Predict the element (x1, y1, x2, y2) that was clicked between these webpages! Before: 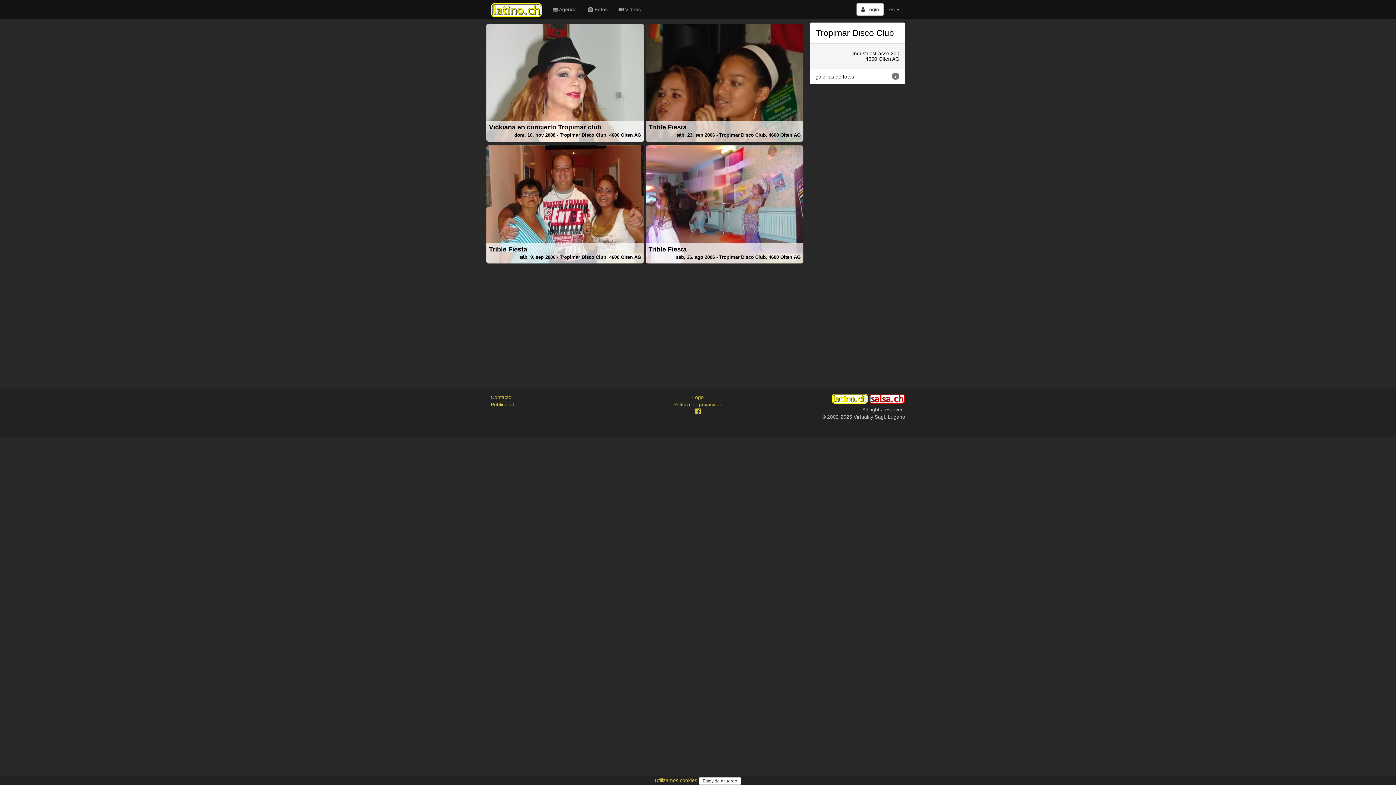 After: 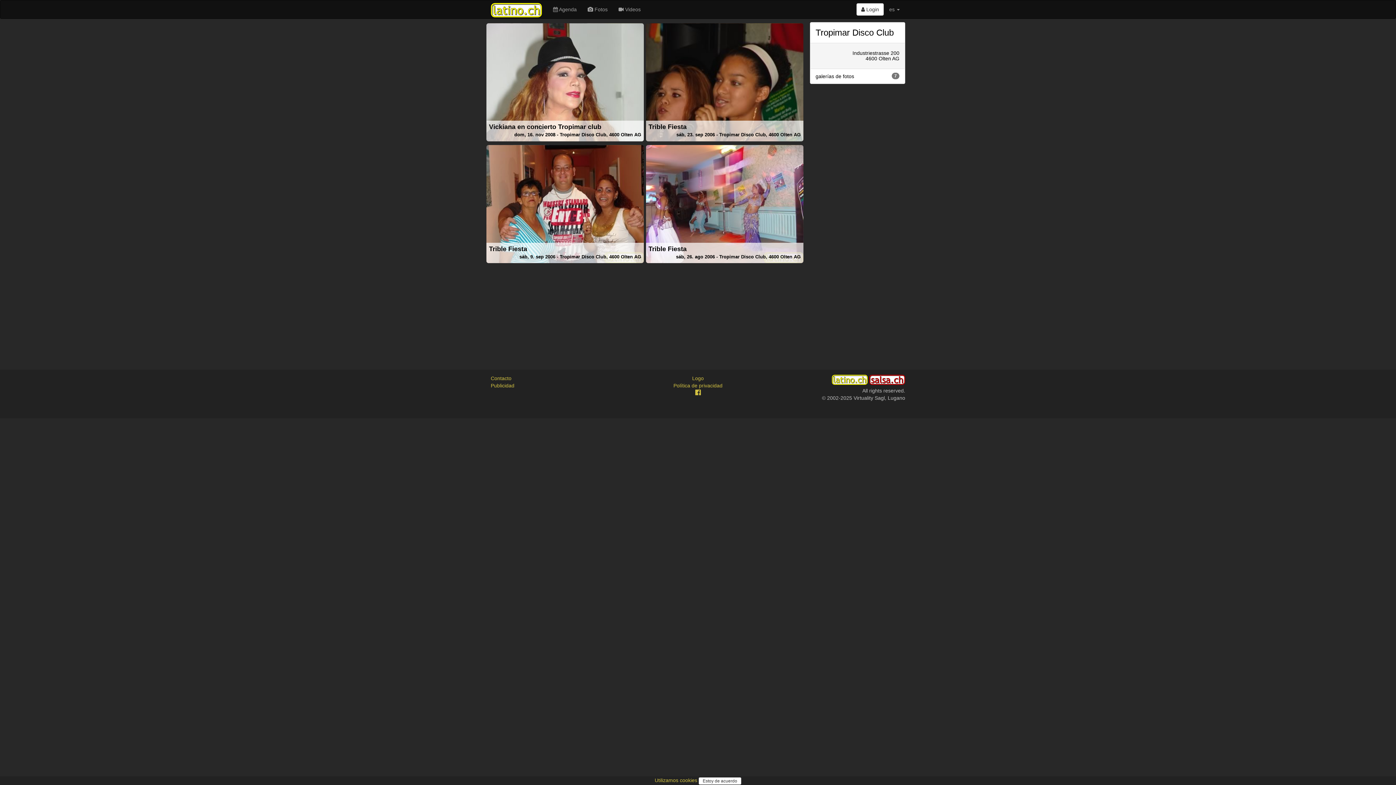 Action: bbox: (869, 395, 905, 401)